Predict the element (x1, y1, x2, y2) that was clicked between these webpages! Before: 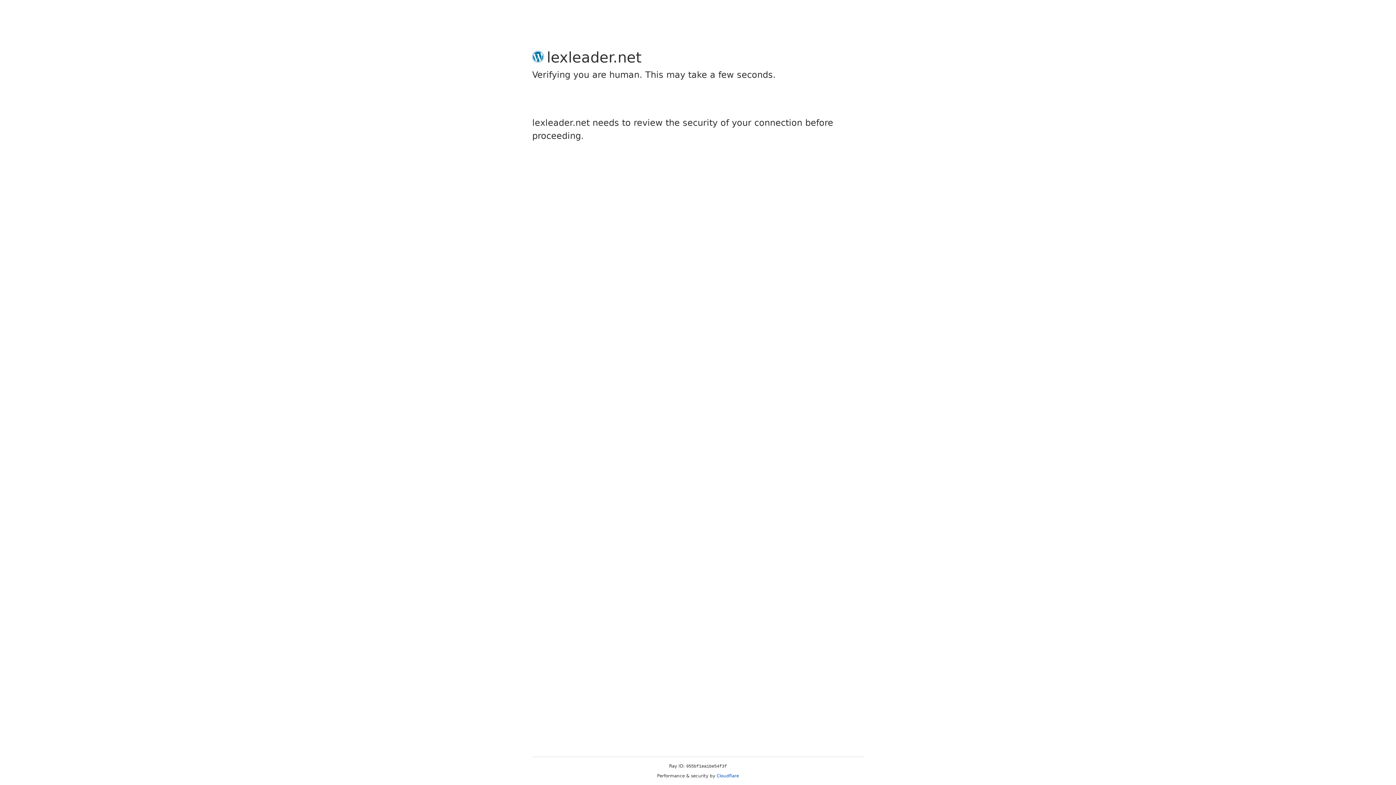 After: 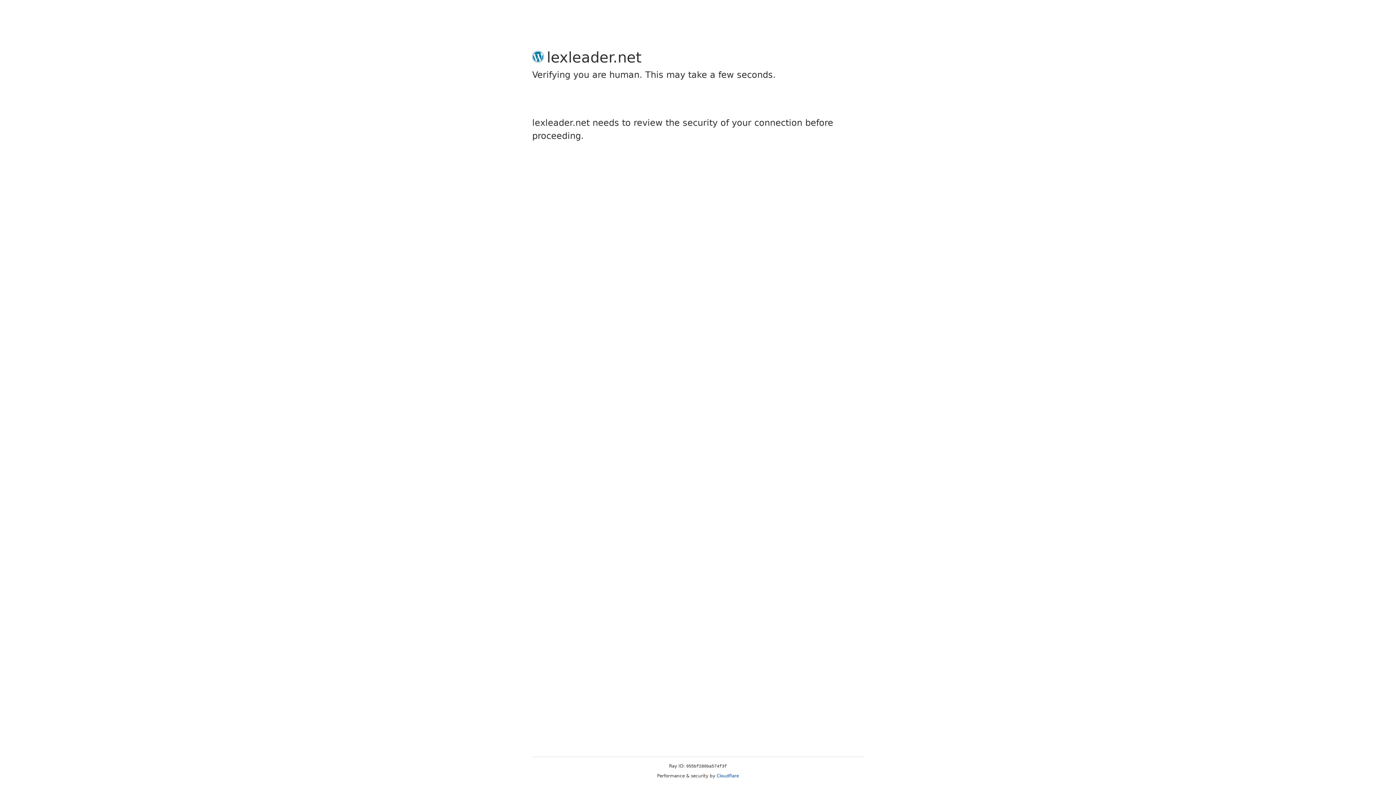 Action: bbox: (716, 773, 739, 778) label: Cloudflare